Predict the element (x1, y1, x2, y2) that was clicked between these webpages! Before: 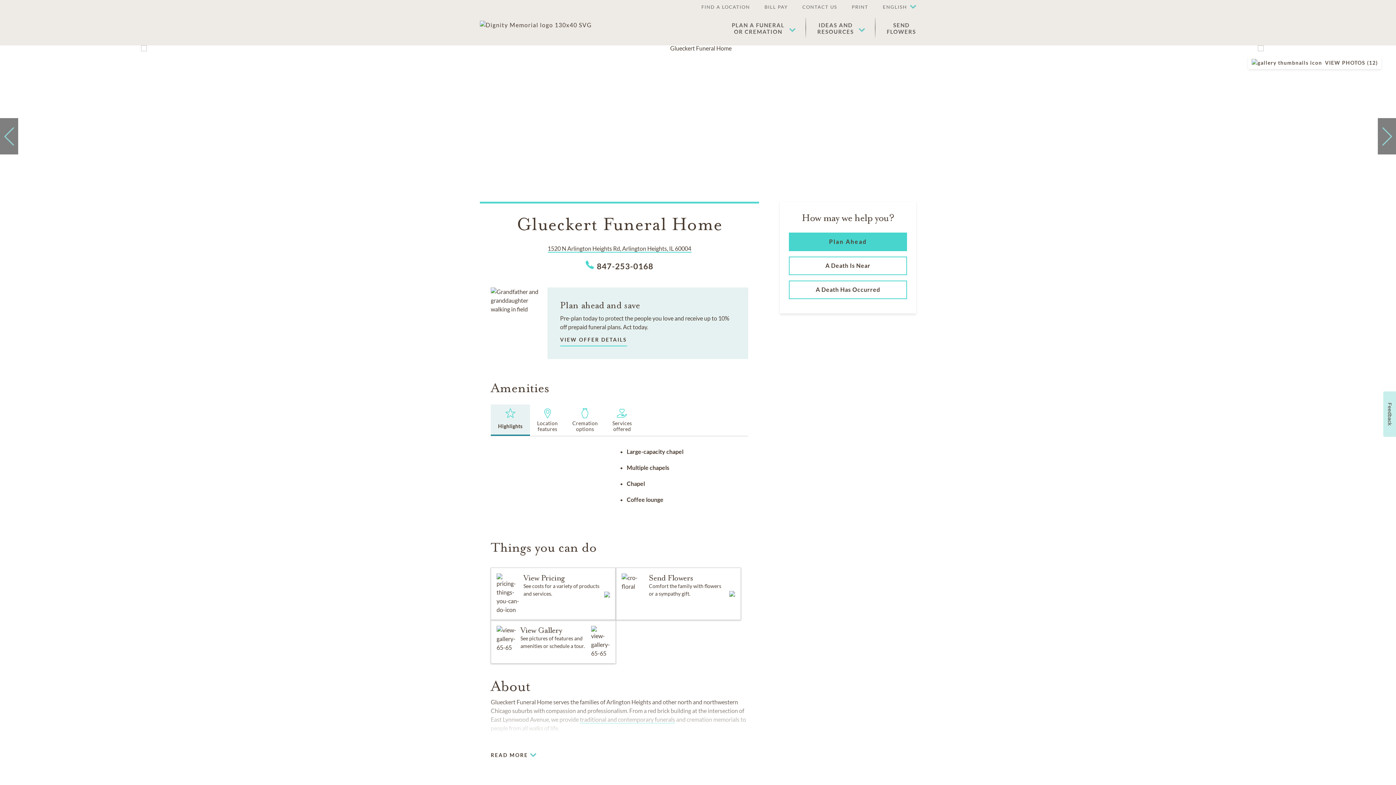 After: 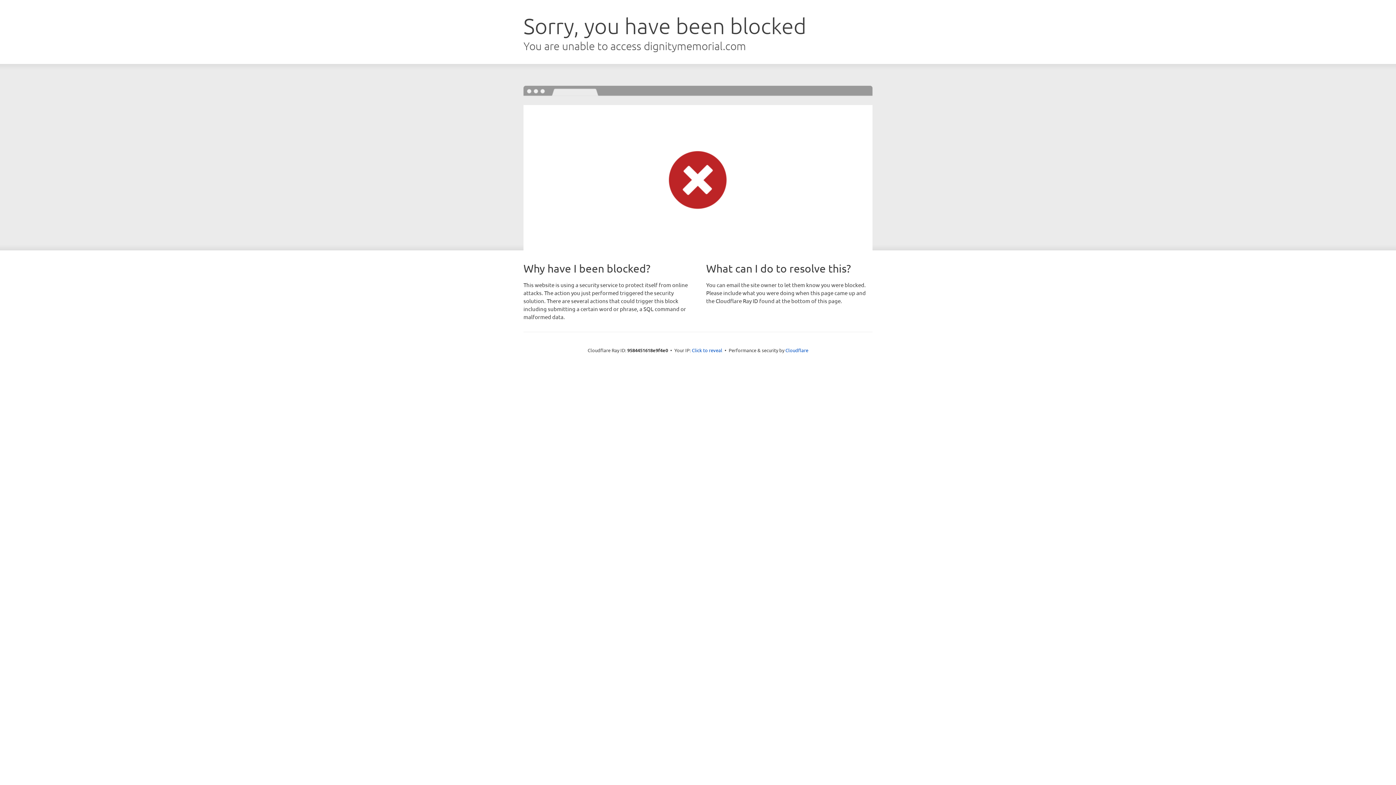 Action: bbox: (480, 20, 592, 29)